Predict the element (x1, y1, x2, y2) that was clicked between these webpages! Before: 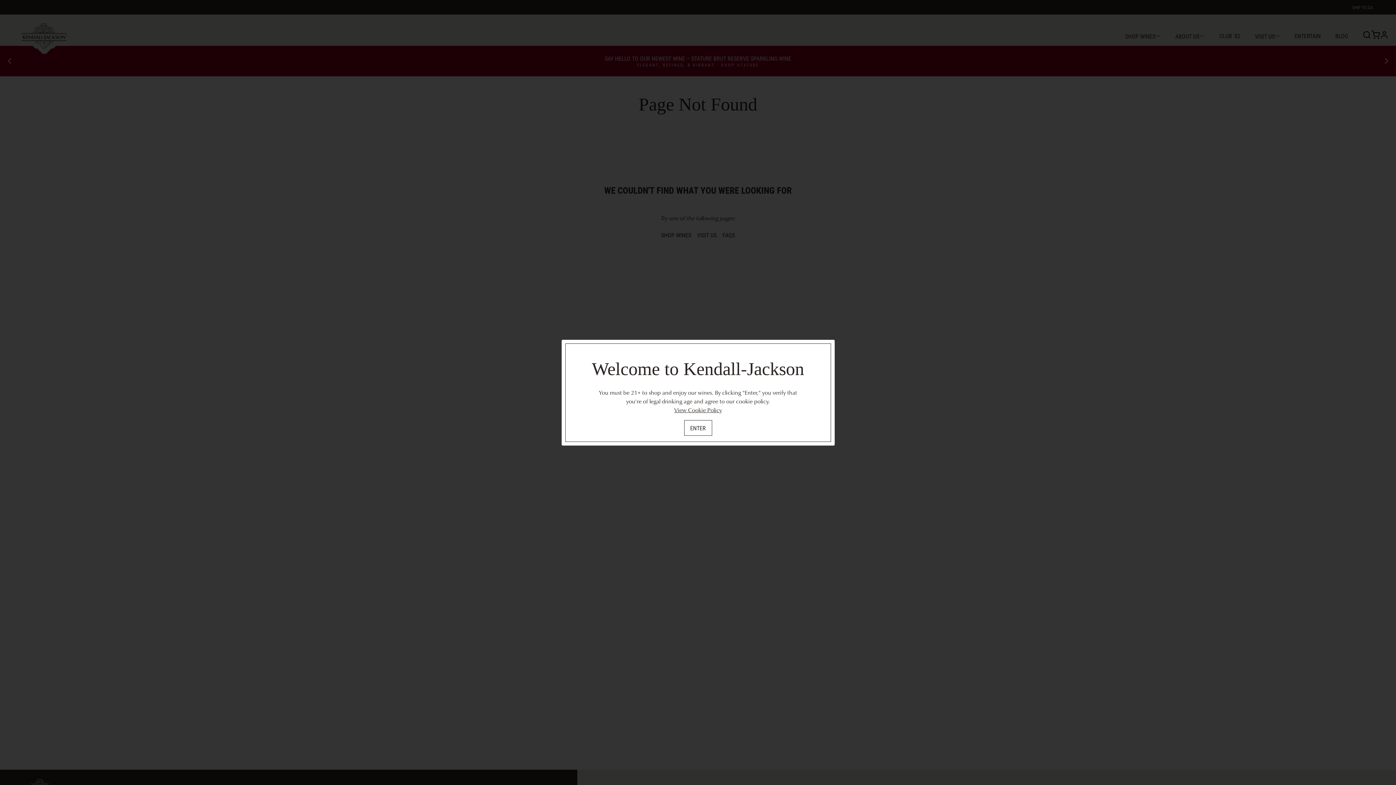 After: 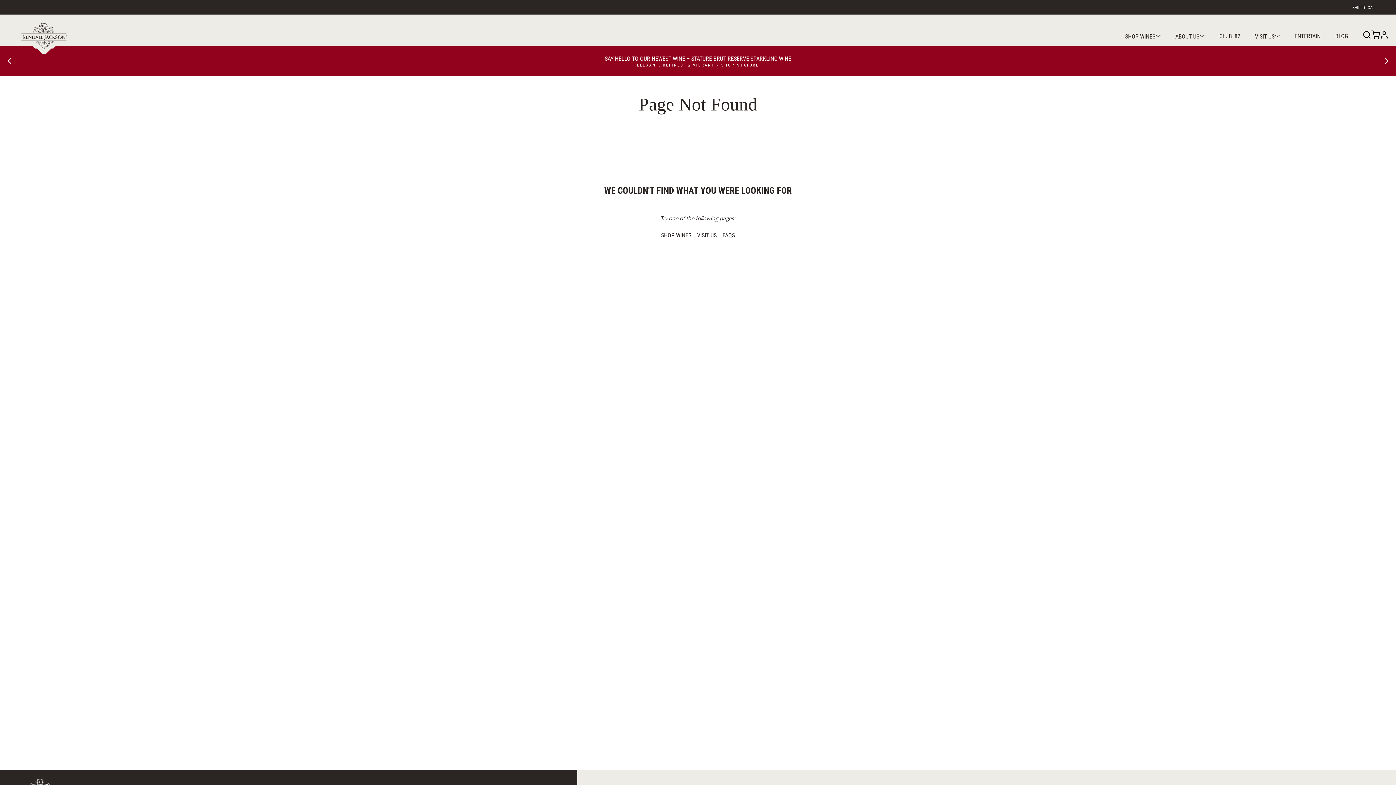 Action: bbox: (684, 420, 712, 435) label: ENTER